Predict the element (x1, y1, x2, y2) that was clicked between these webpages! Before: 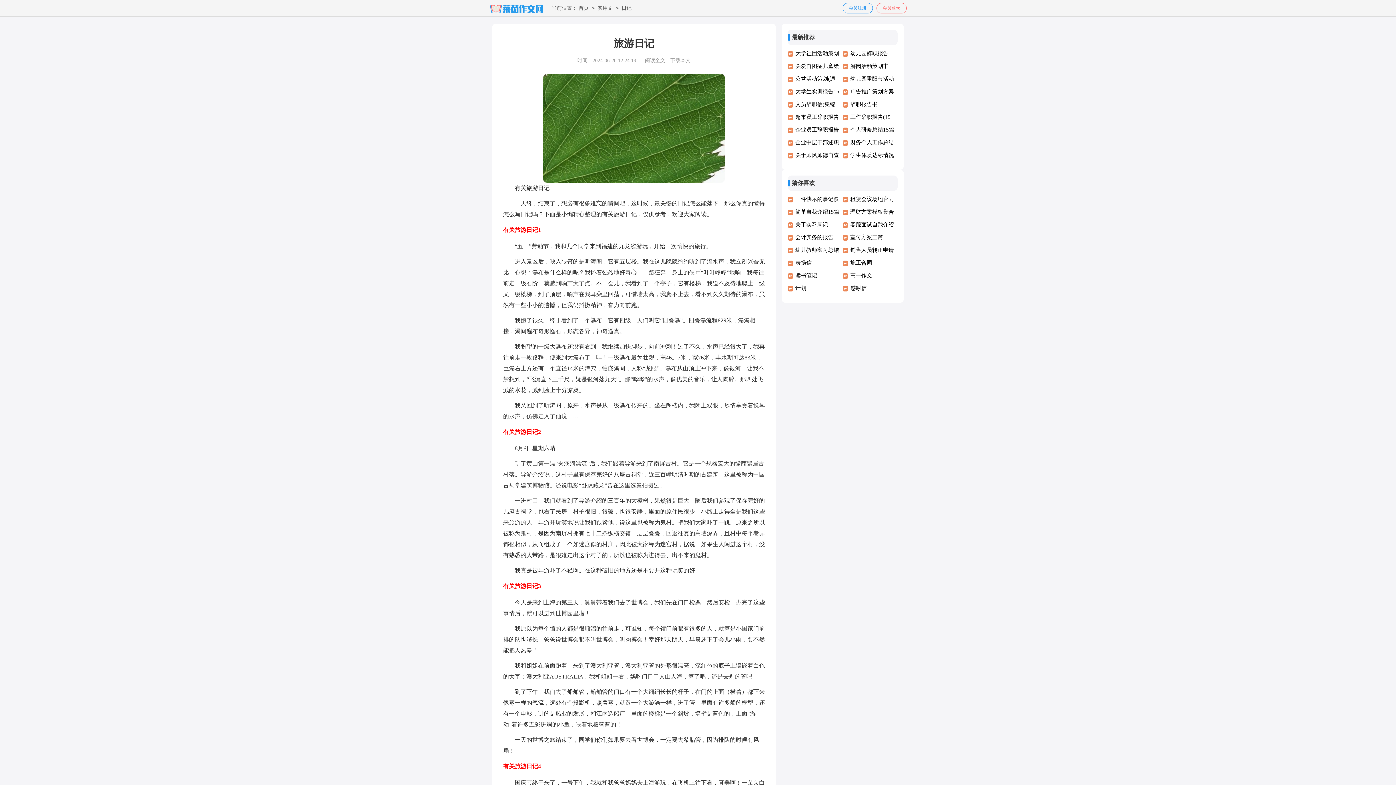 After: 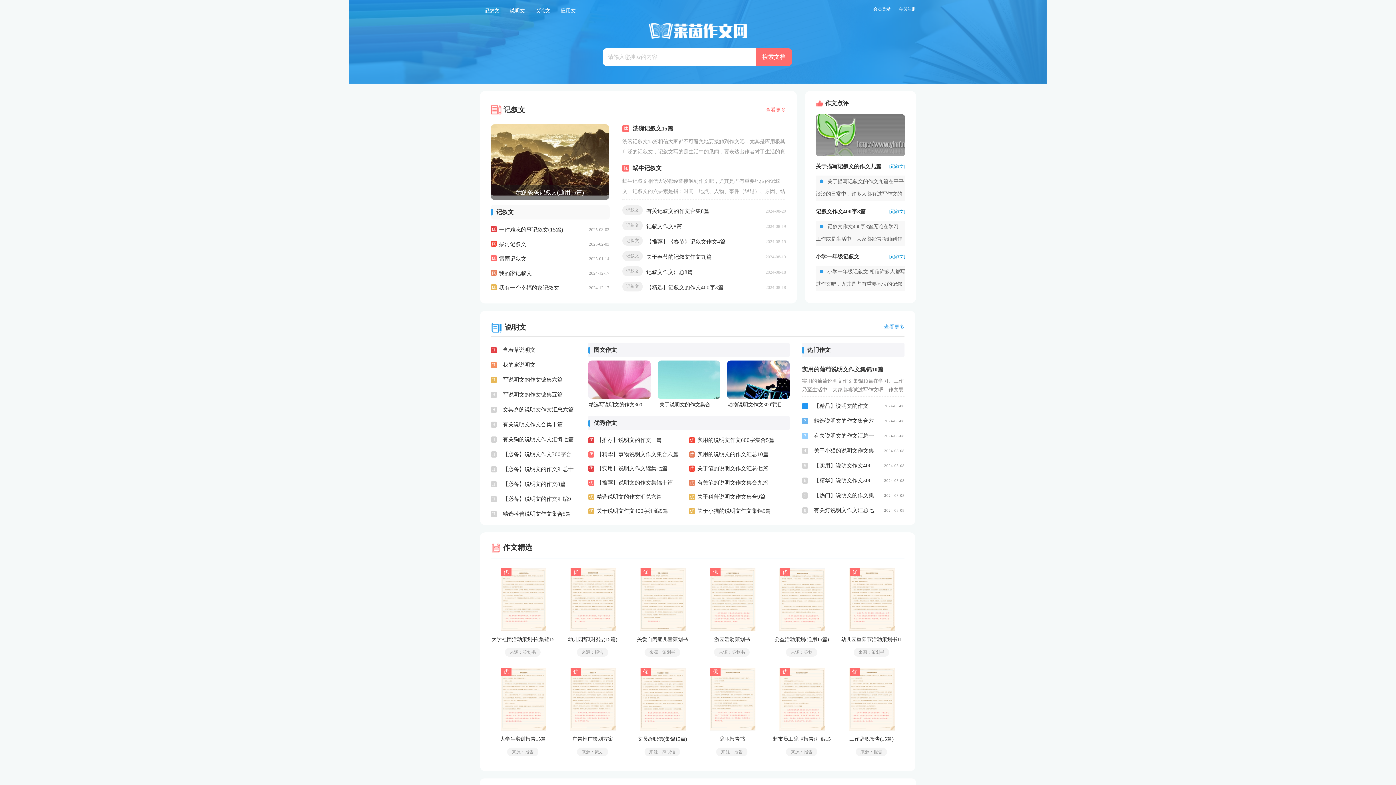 Action: bbox: (489, 2, 546, 14)